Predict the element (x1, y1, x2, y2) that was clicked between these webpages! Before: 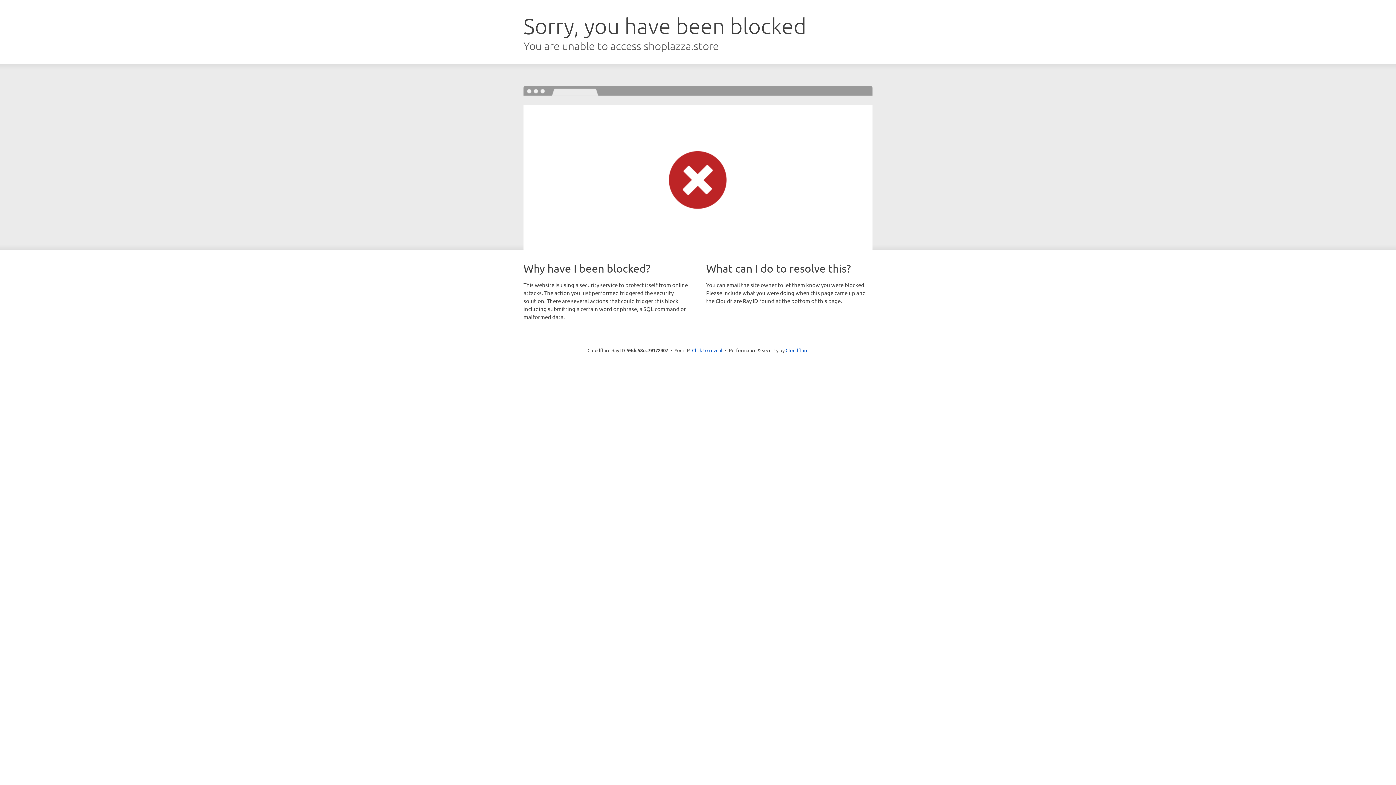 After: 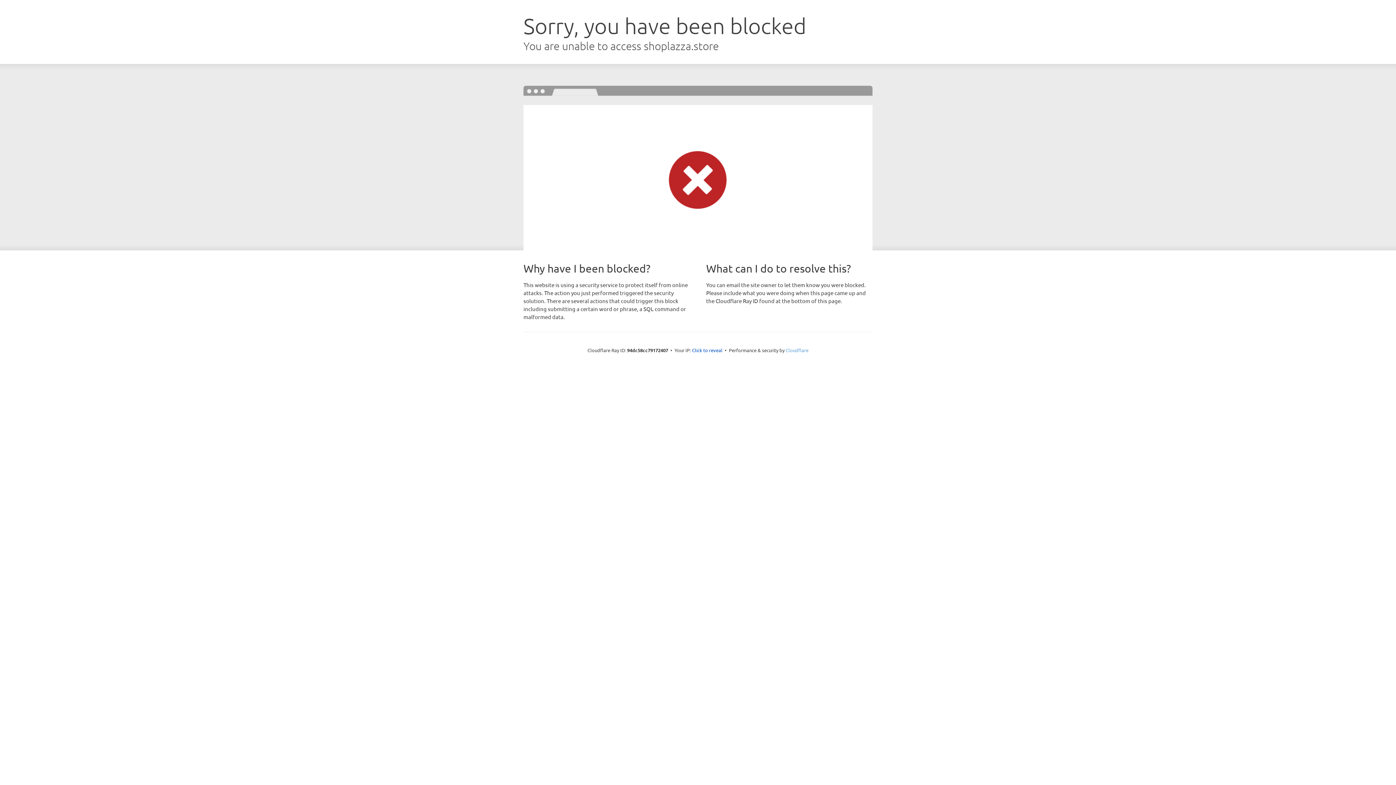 Action: bbox: (785, 347, 808, 353) label: Cloudflare